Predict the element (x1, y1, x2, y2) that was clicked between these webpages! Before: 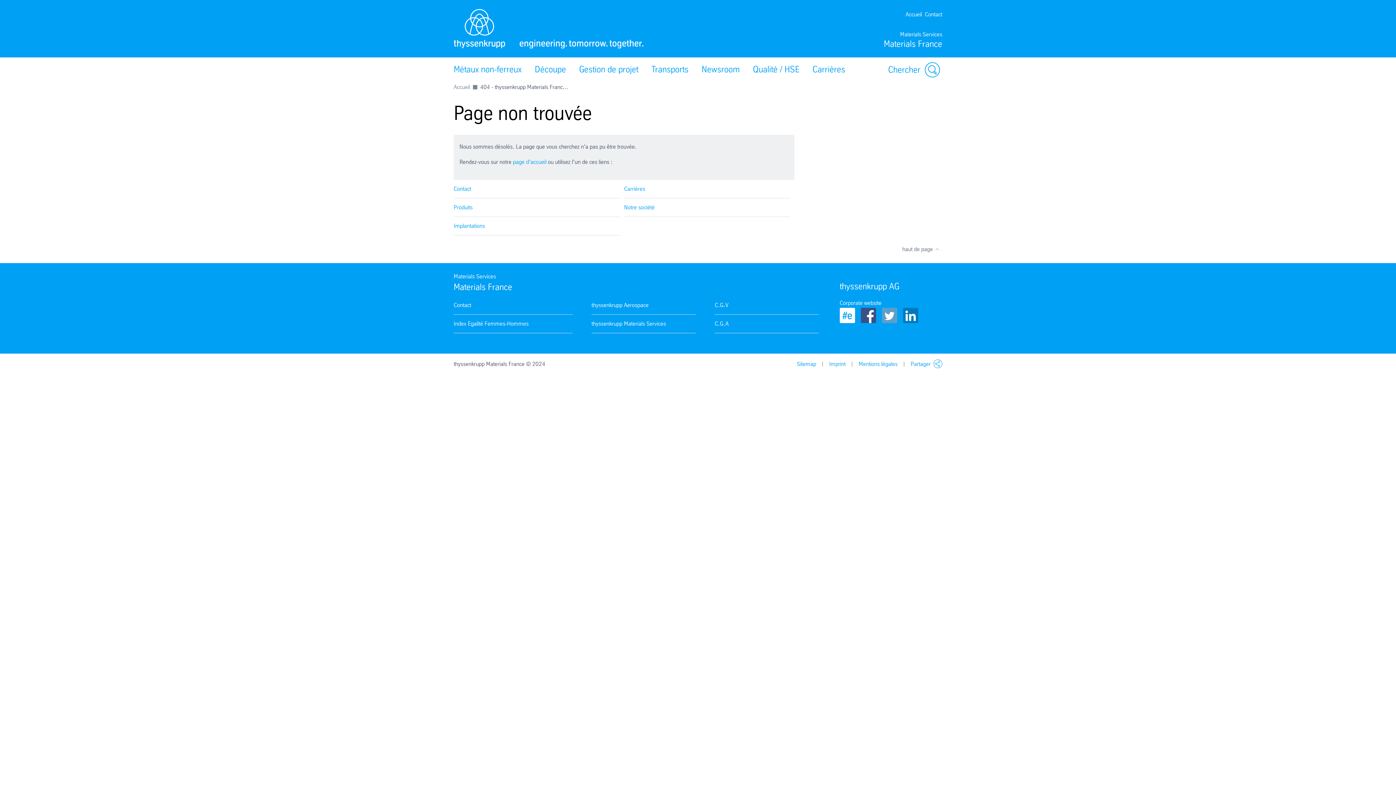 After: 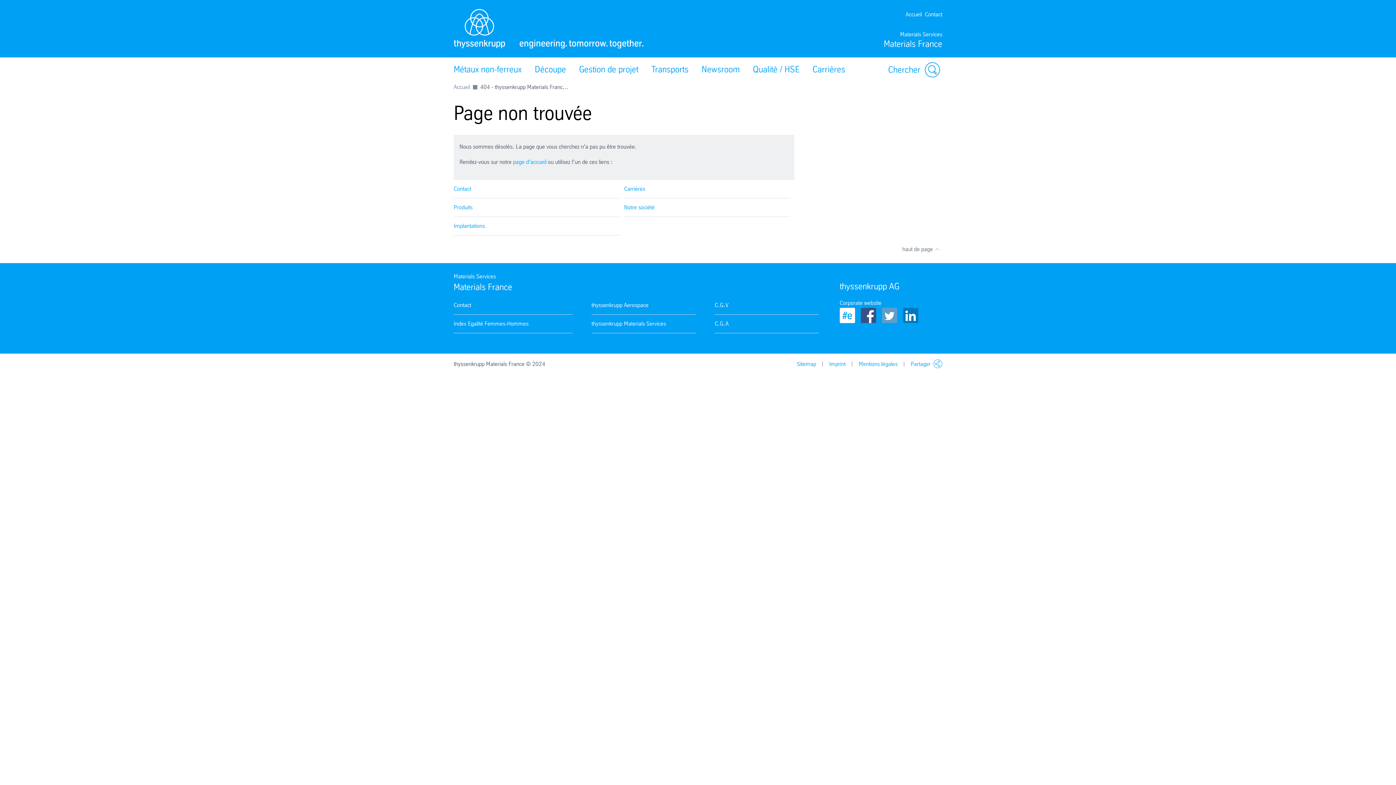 Action: bbox: (903, 307, 918, 326)